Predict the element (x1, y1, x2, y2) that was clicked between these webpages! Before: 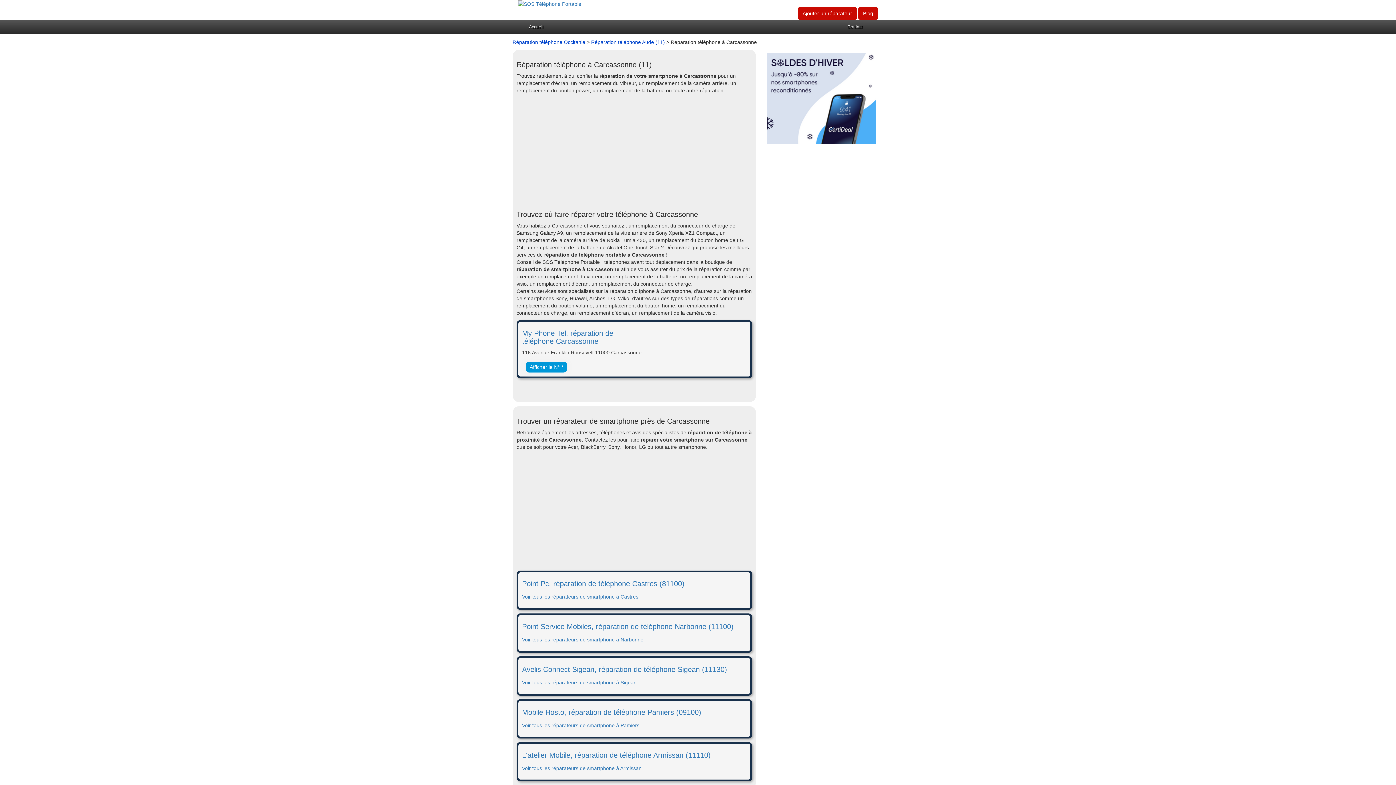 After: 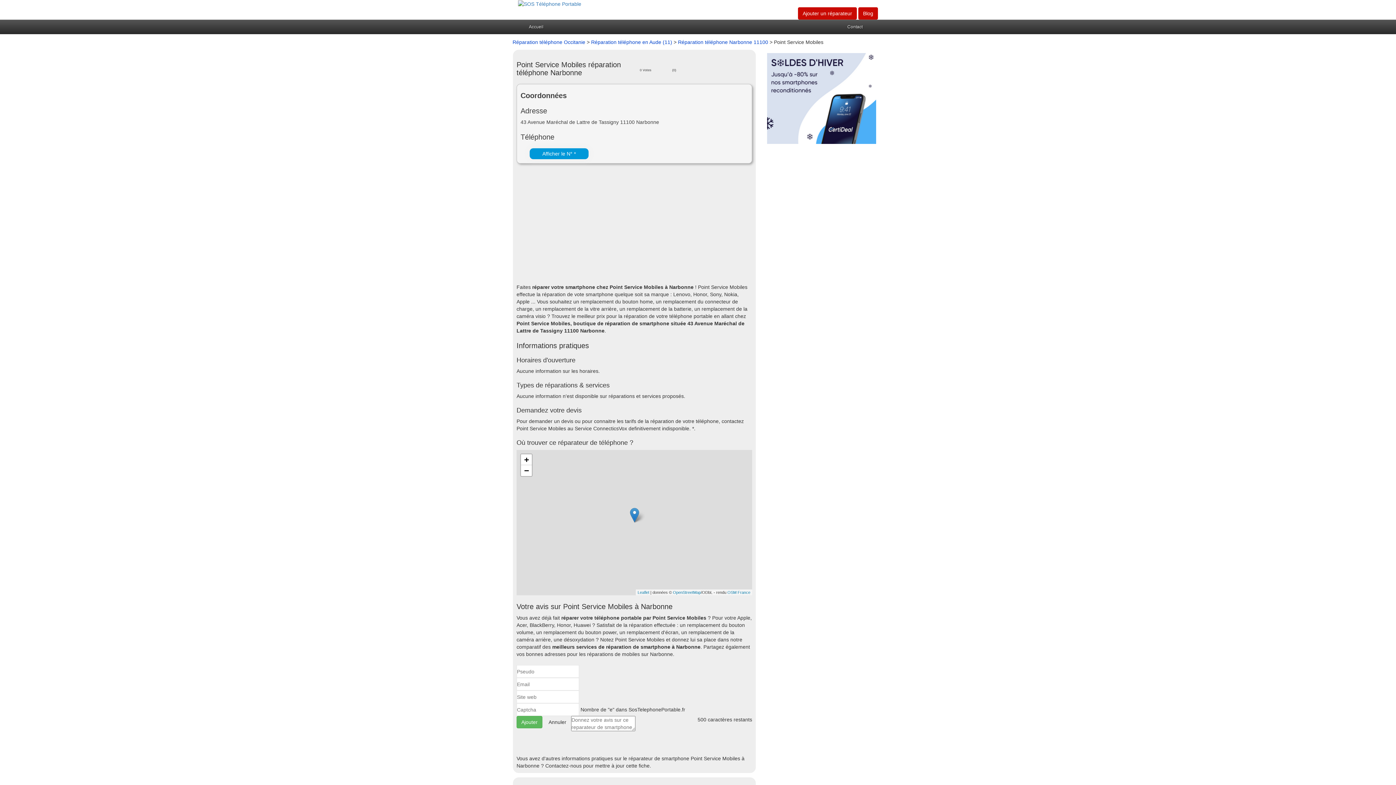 Action: label: Point Service Mobiles, réparation de téléphone Narbonne (11100) bbox: (522, 622, 750, 630)